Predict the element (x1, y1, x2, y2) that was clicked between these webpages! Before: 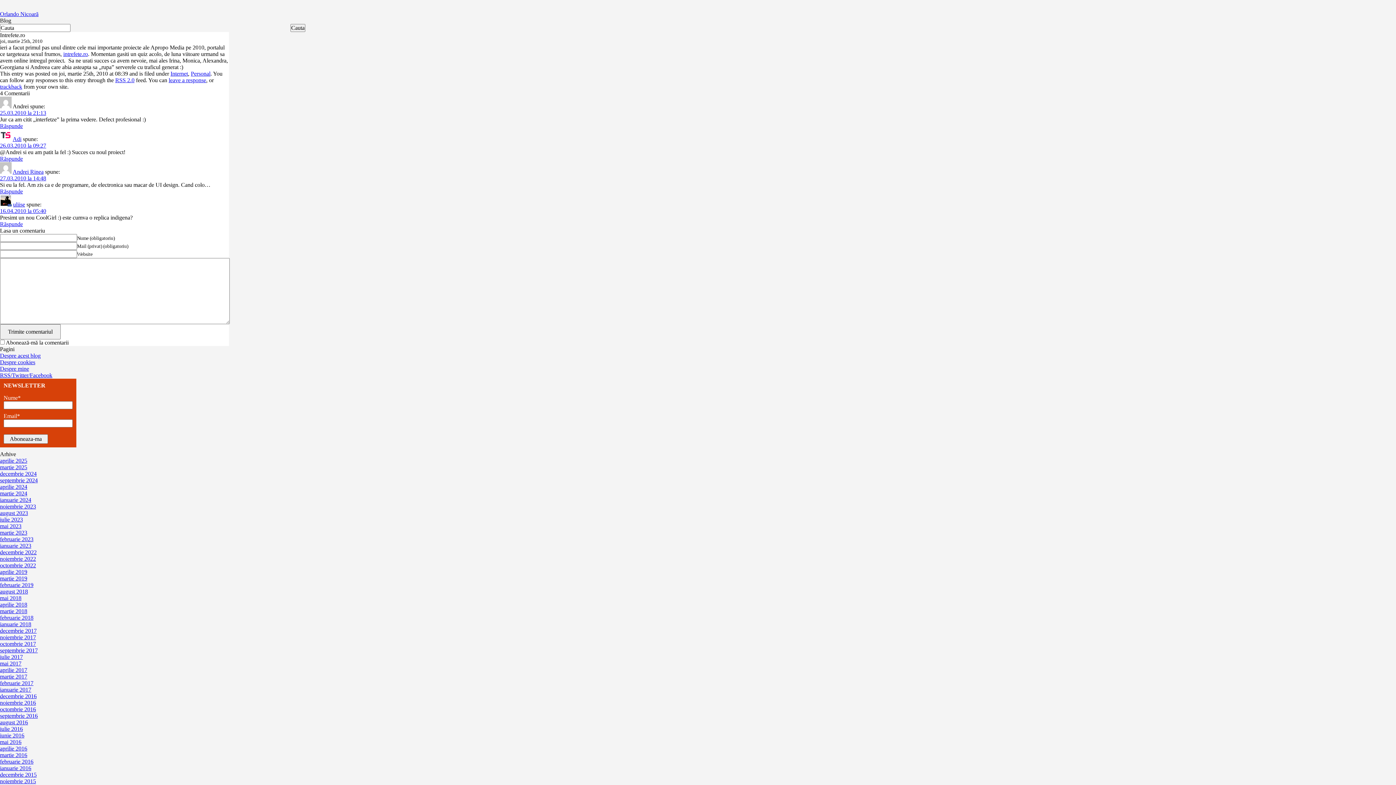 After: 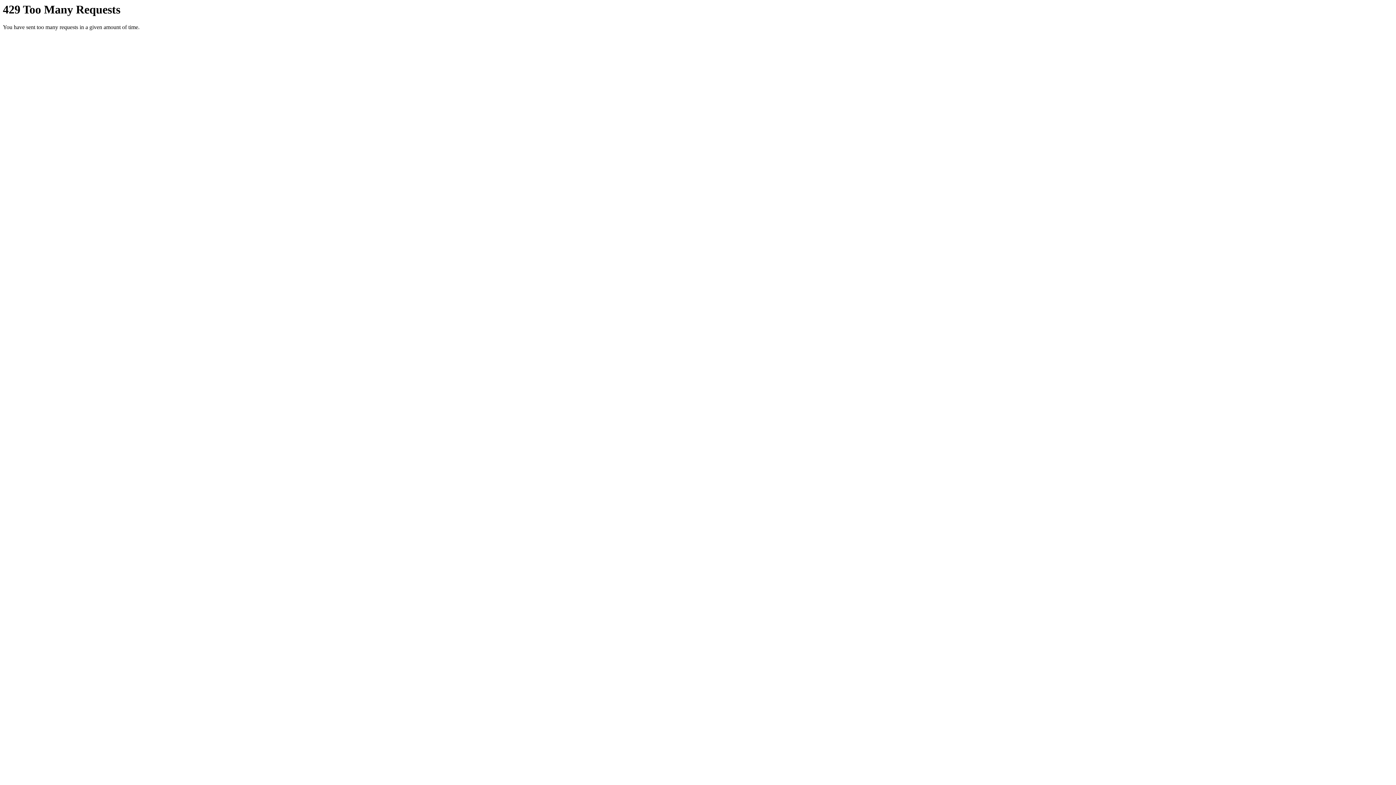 Action: label: decembrie 2016 bbox: (0, 693, 36, 699)